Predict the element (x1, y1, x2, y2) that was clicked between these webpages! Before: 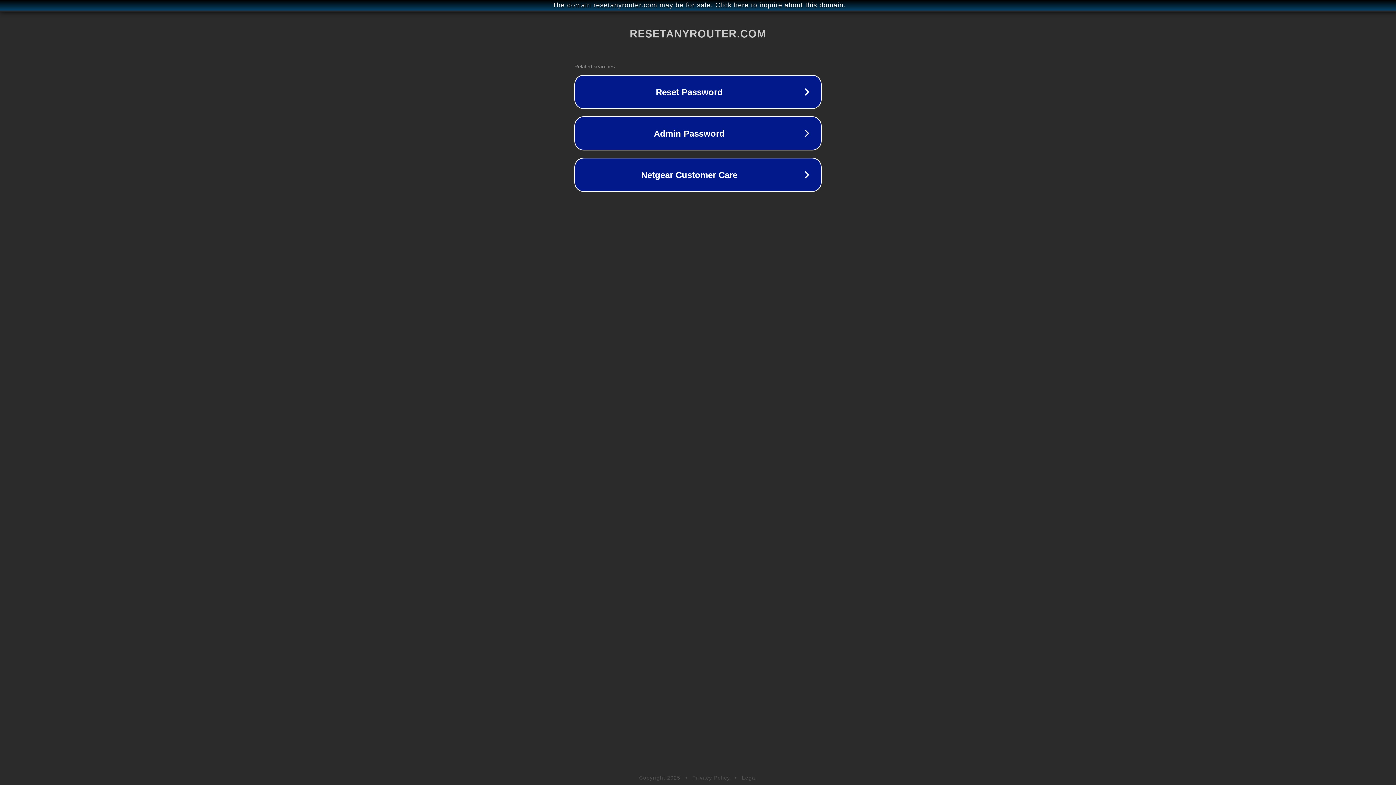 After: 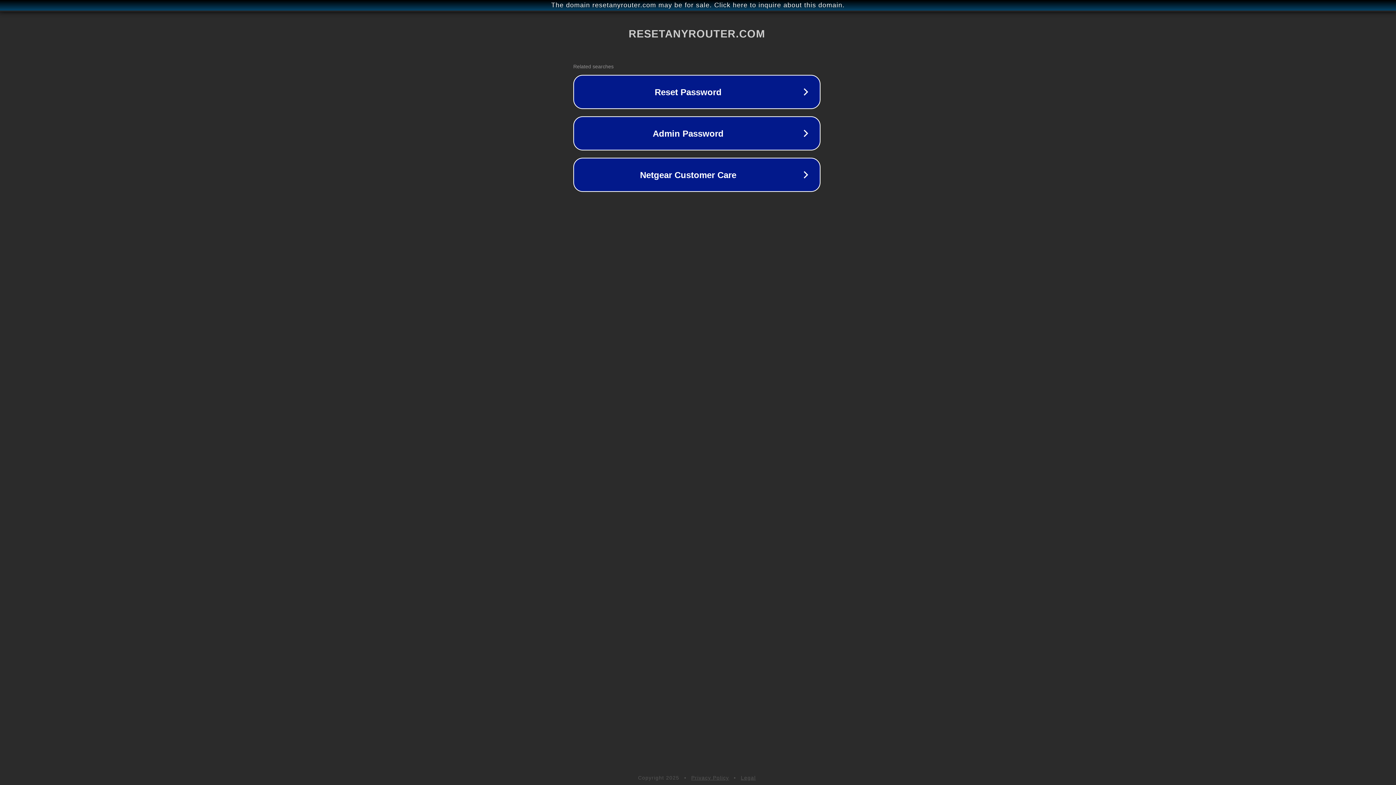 Action: bbox: (1, 1, 1397, 9) label: The domain resetanyrouter.com may be for sale. Click here to inquire about this domain.